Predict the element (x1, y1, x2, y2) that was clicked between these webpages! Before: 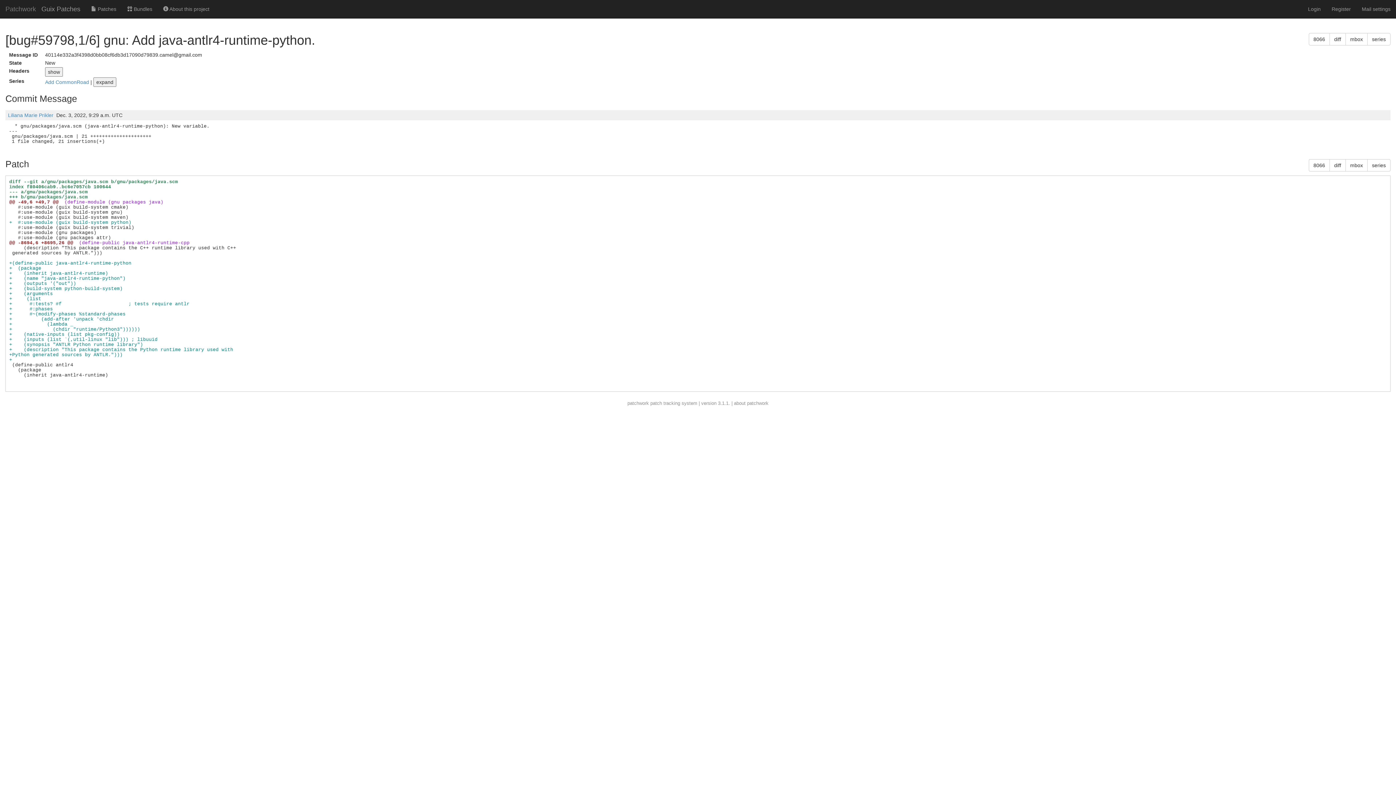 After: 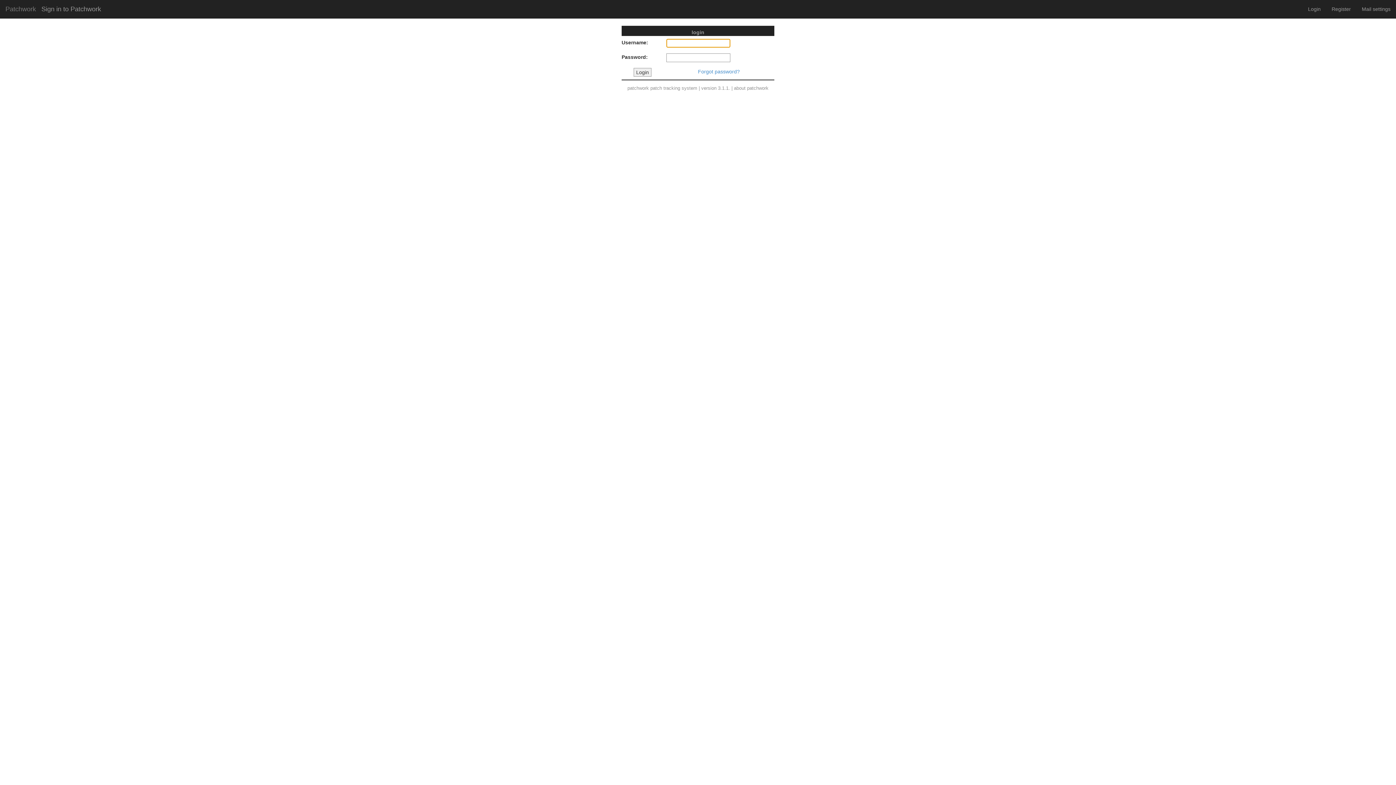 Action: bbox: (121, 0, 157, 18) label:  Bundles